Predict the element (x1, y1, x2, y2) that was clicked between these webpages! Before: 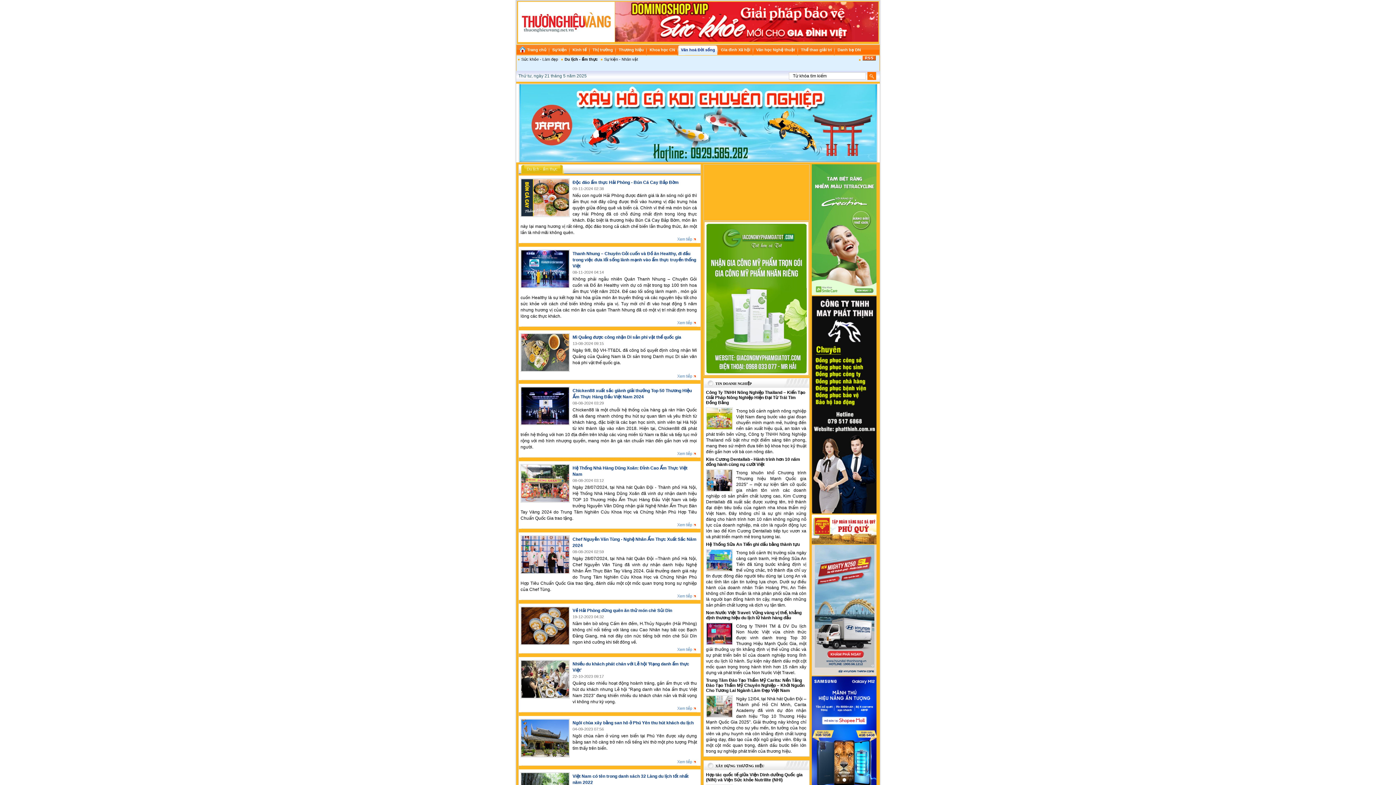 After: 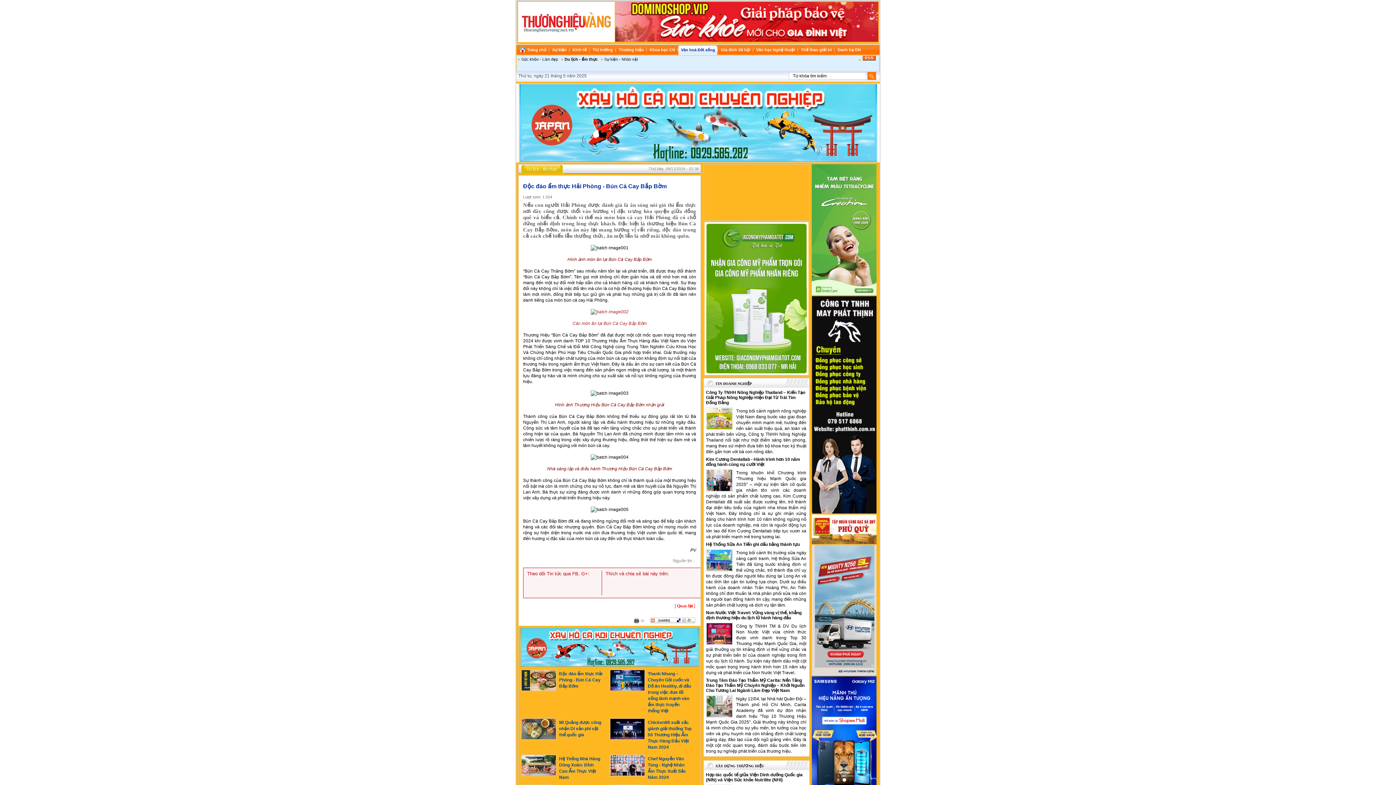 Action: bbox: (676, 237, 697, 242)